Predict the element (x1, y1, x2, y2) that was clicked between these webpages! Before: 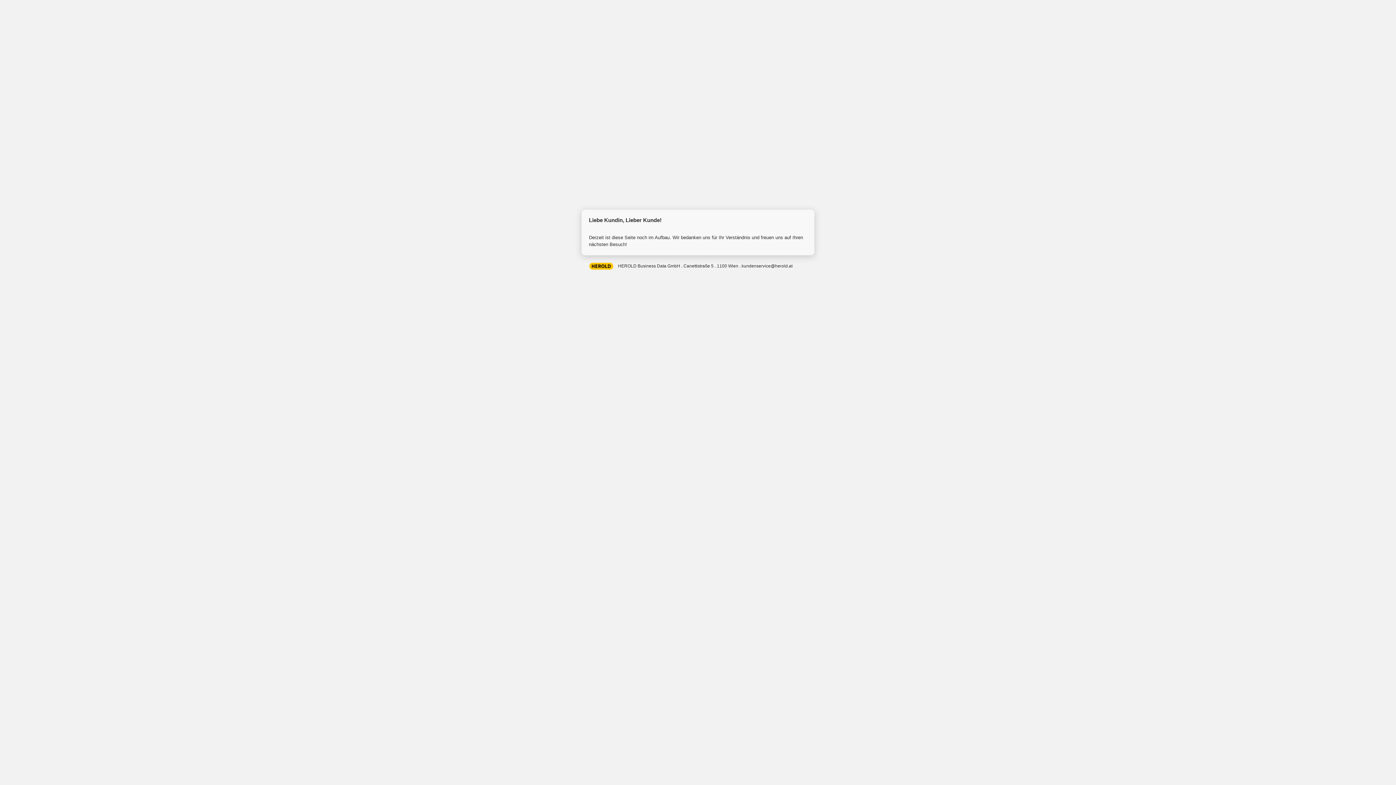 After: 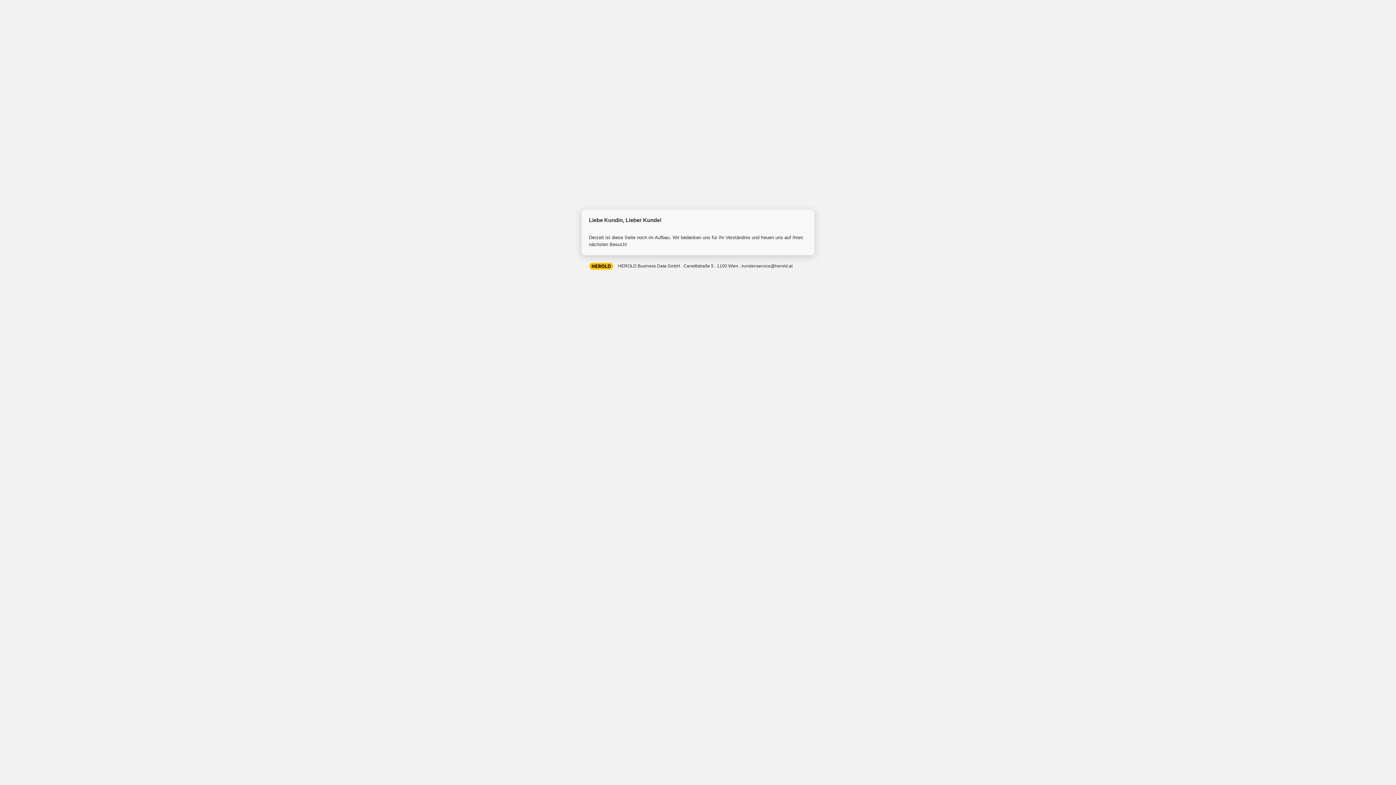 Action: label: HEROLD Business Data GmbH bbox: (589, 261, 614, 269)